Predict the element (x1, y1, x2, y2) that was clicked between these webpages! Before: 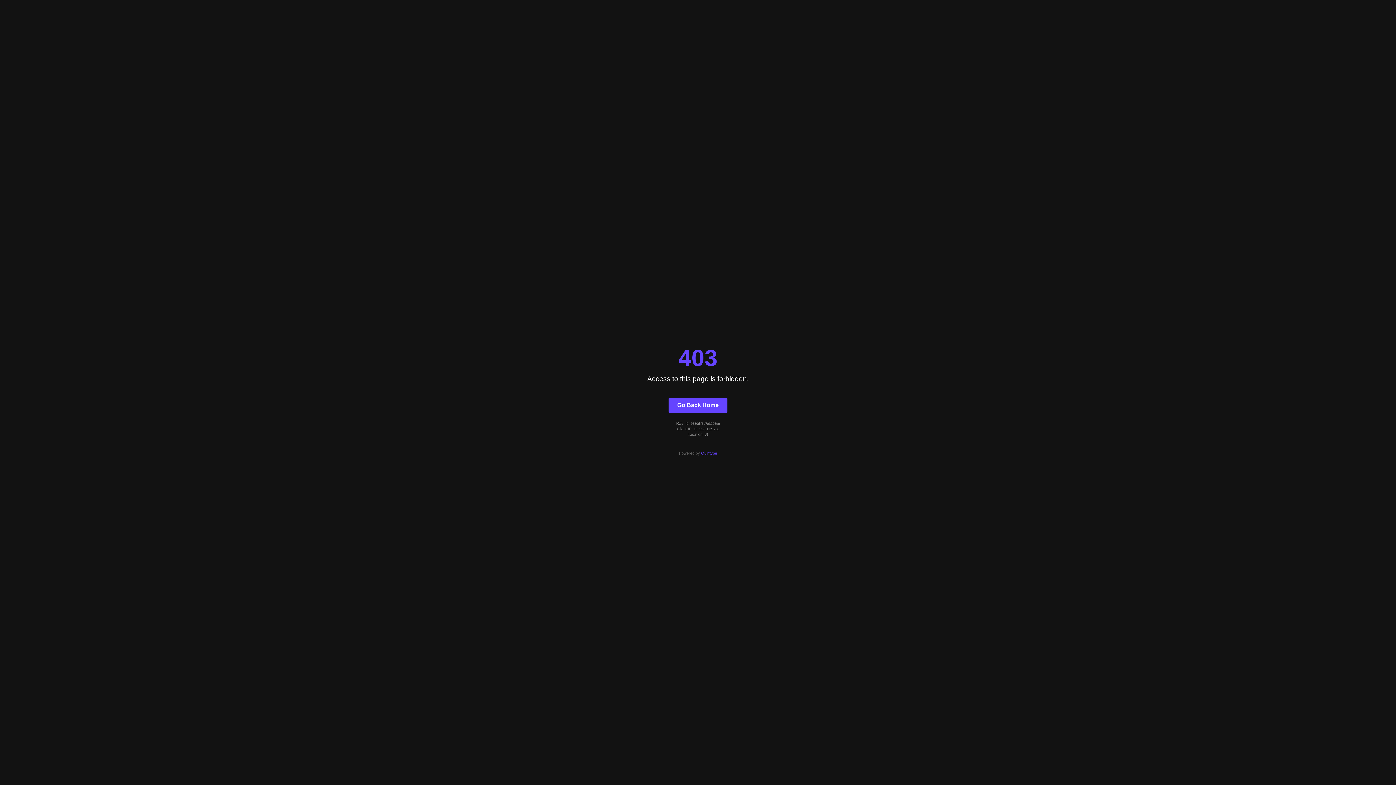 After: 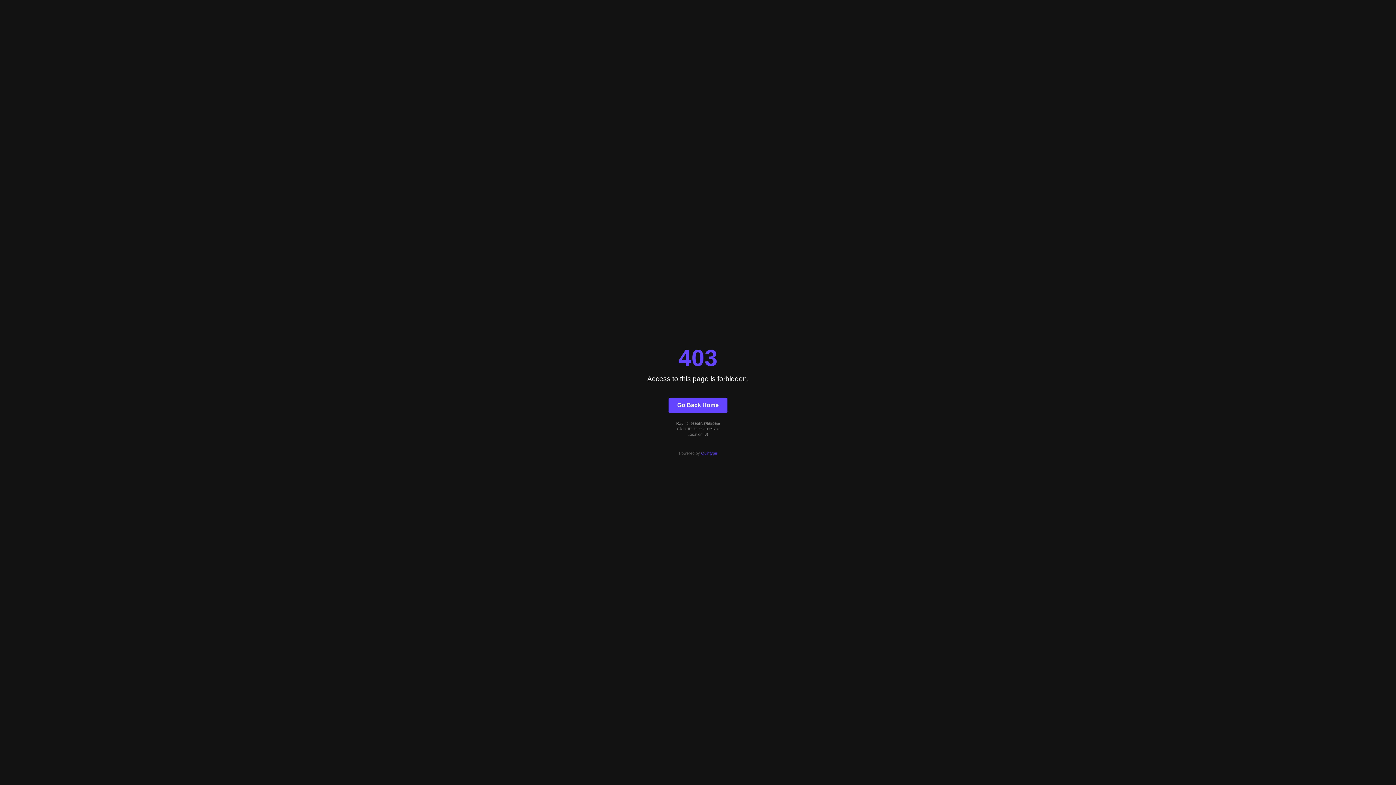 Action: bbox: (668, 397, 727, 412) label: Go Back Home